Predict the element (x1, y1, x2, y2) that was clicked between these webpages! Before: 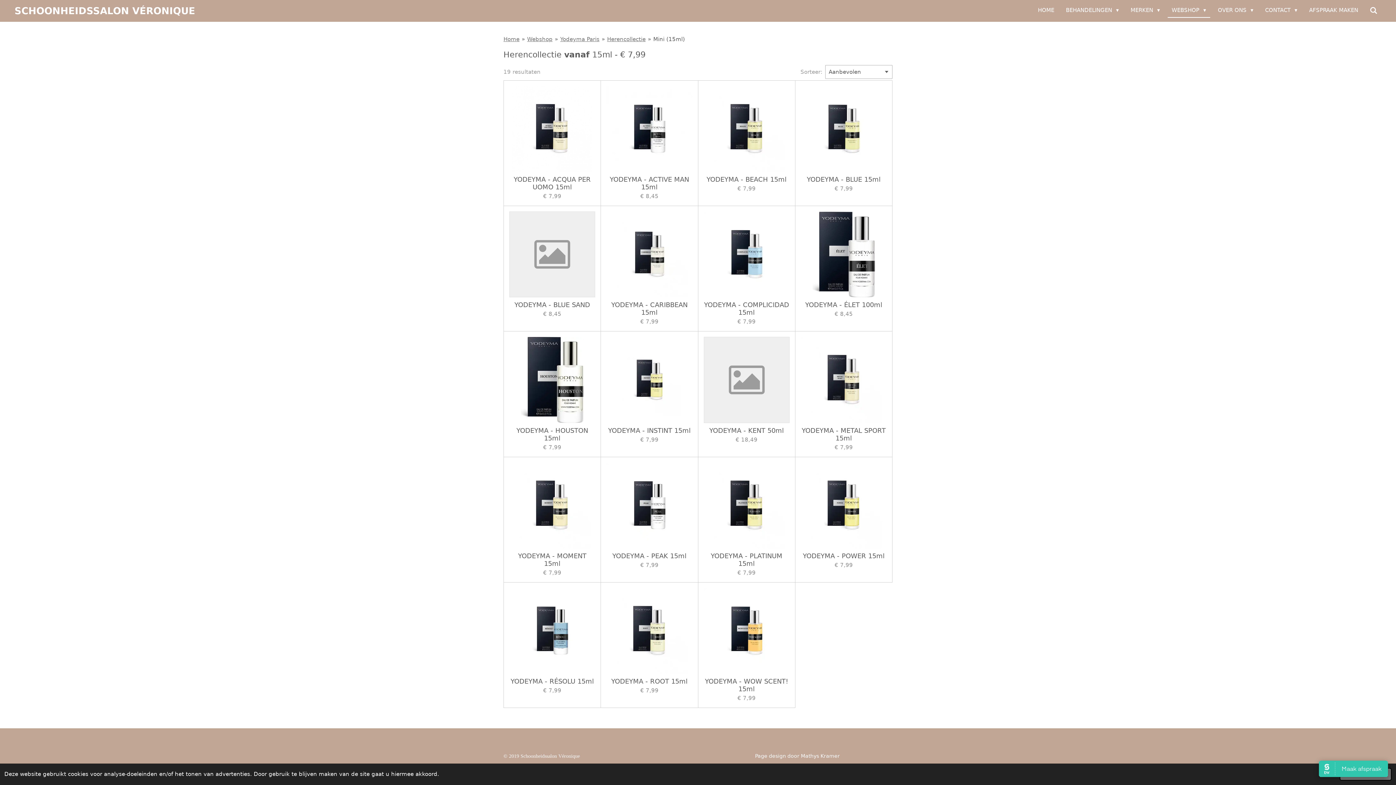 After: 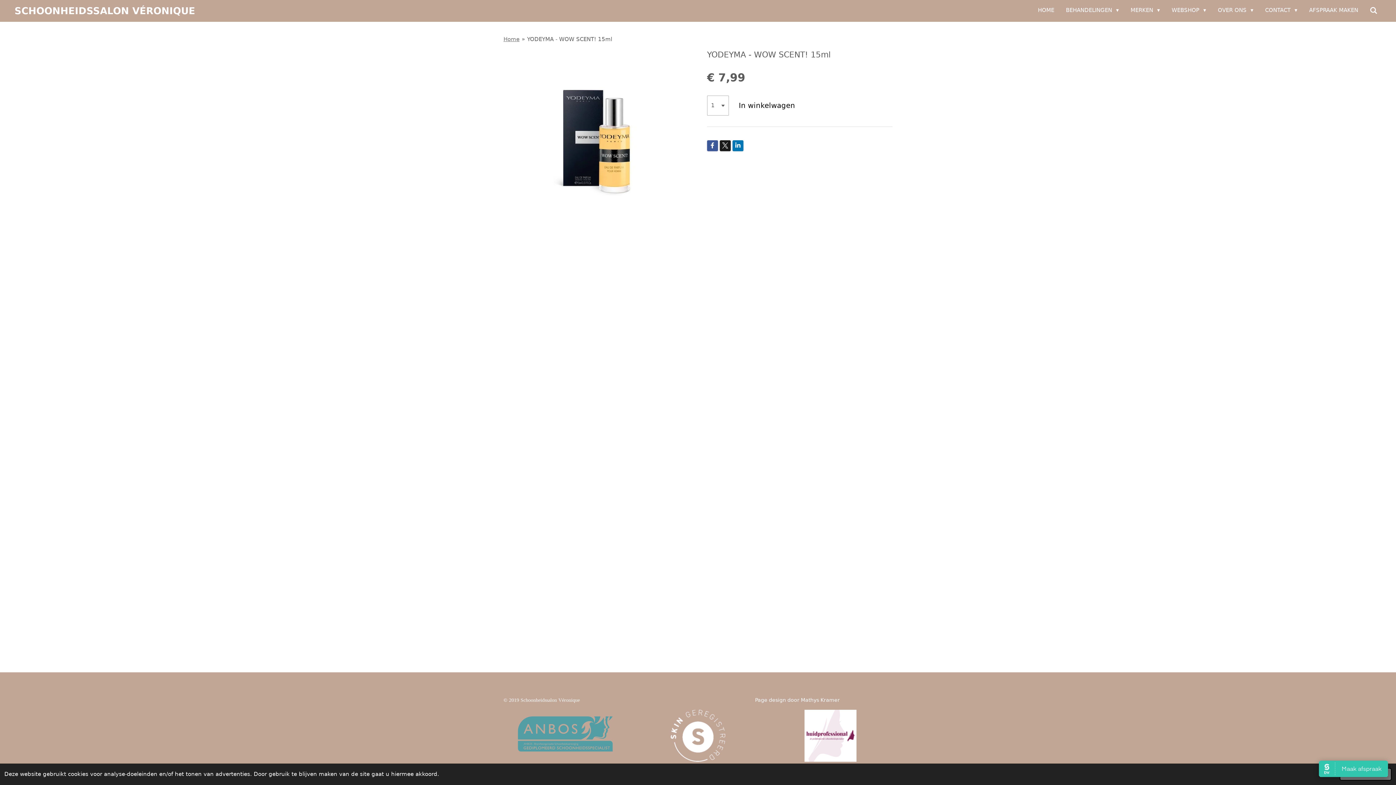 Action: bbox: (703, 588, 789, 674)